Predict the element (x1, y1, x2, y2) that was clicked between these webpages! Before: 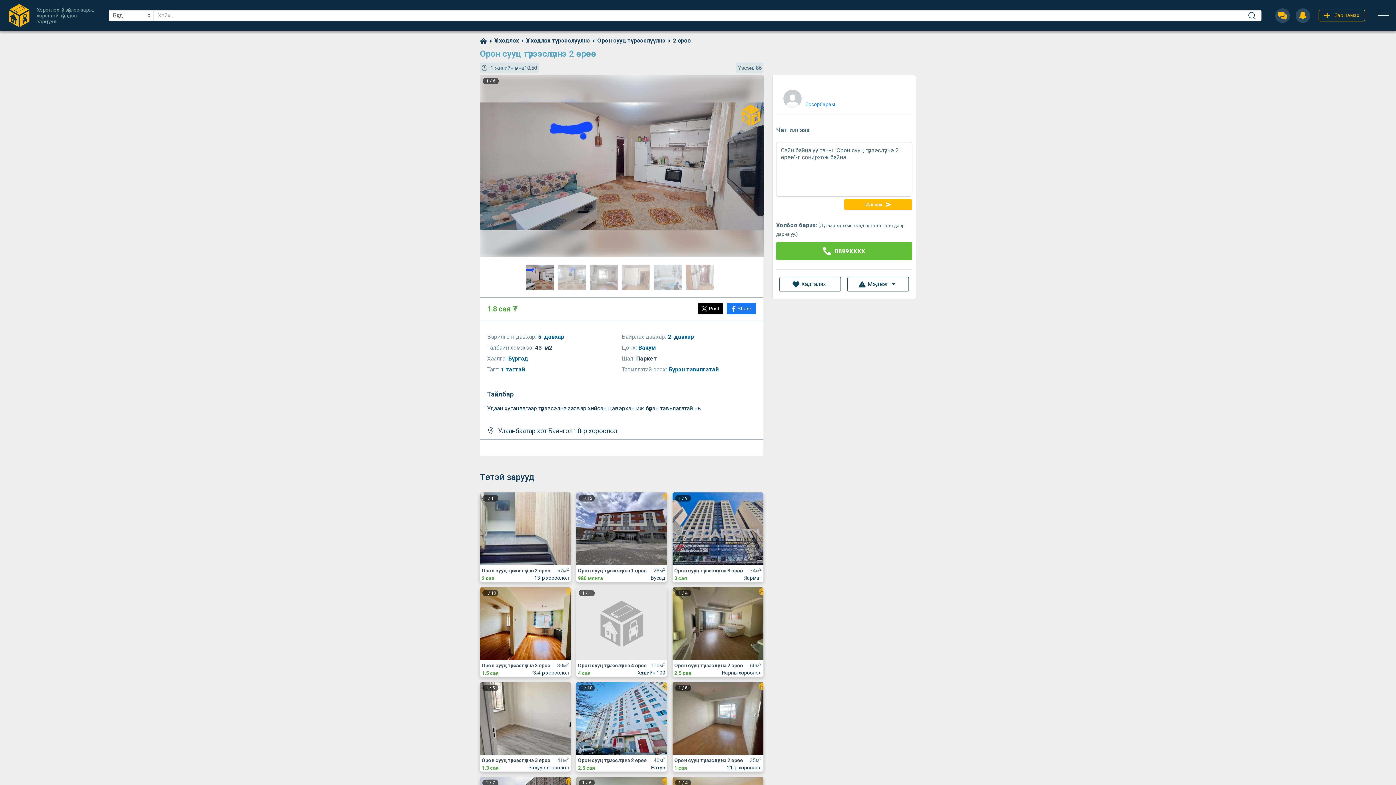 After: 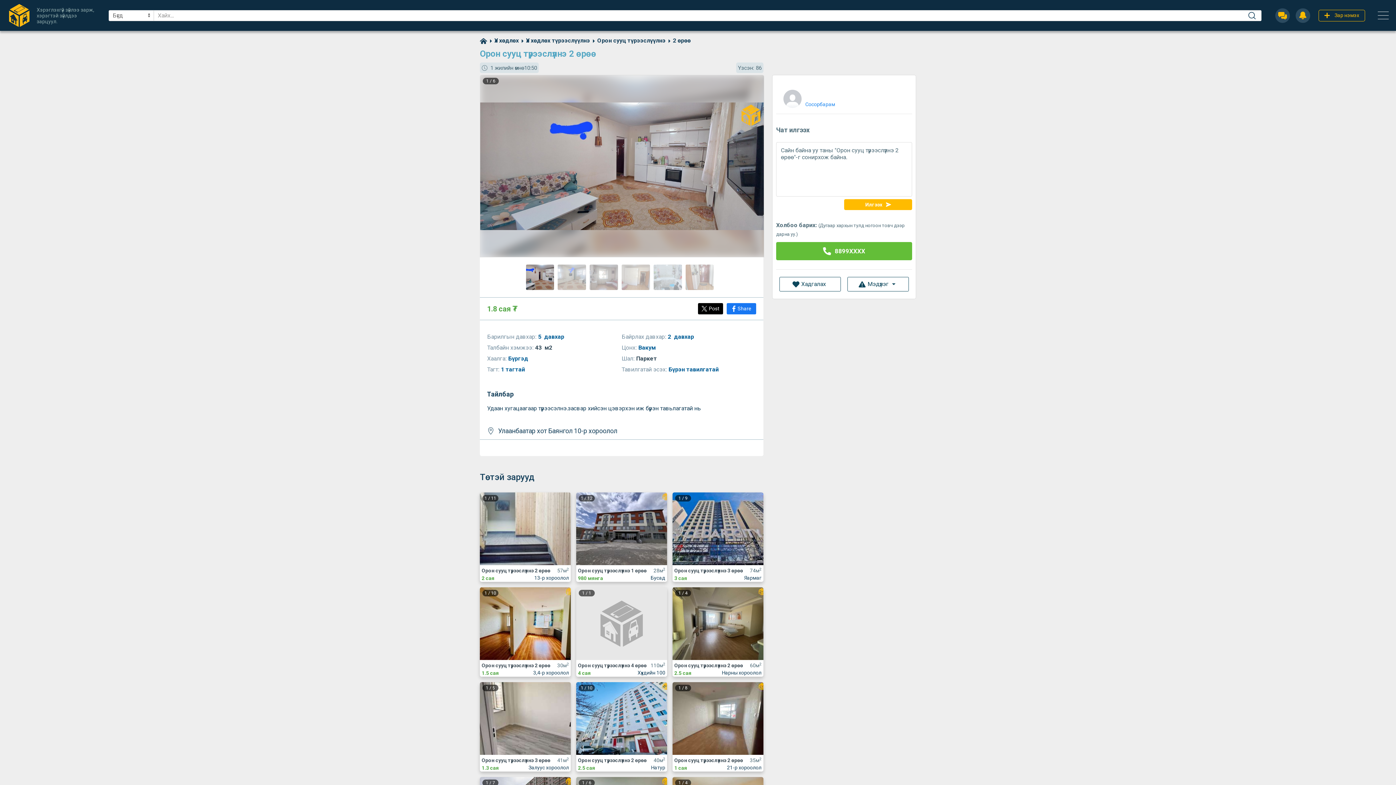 Action: label: Share bbox: (726, 303, 756, 314)